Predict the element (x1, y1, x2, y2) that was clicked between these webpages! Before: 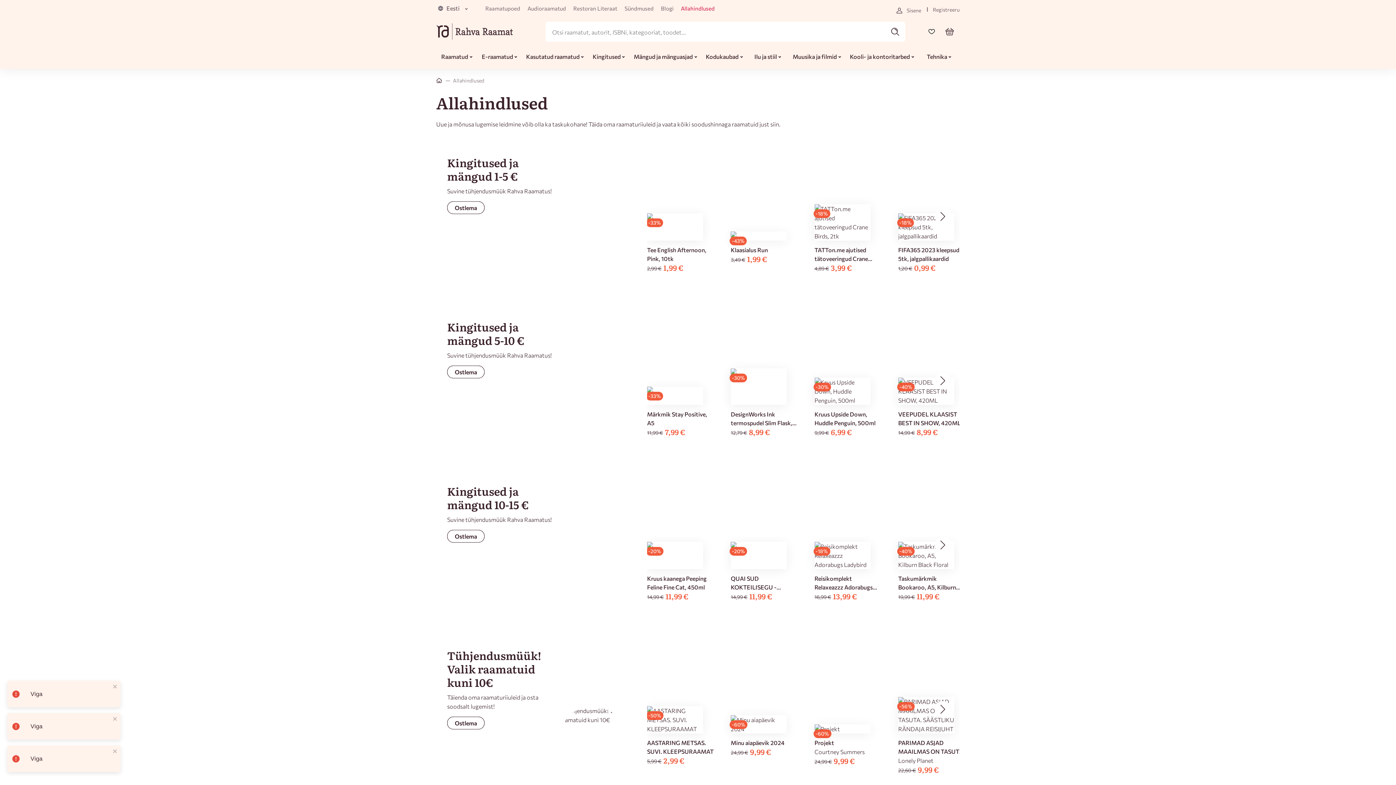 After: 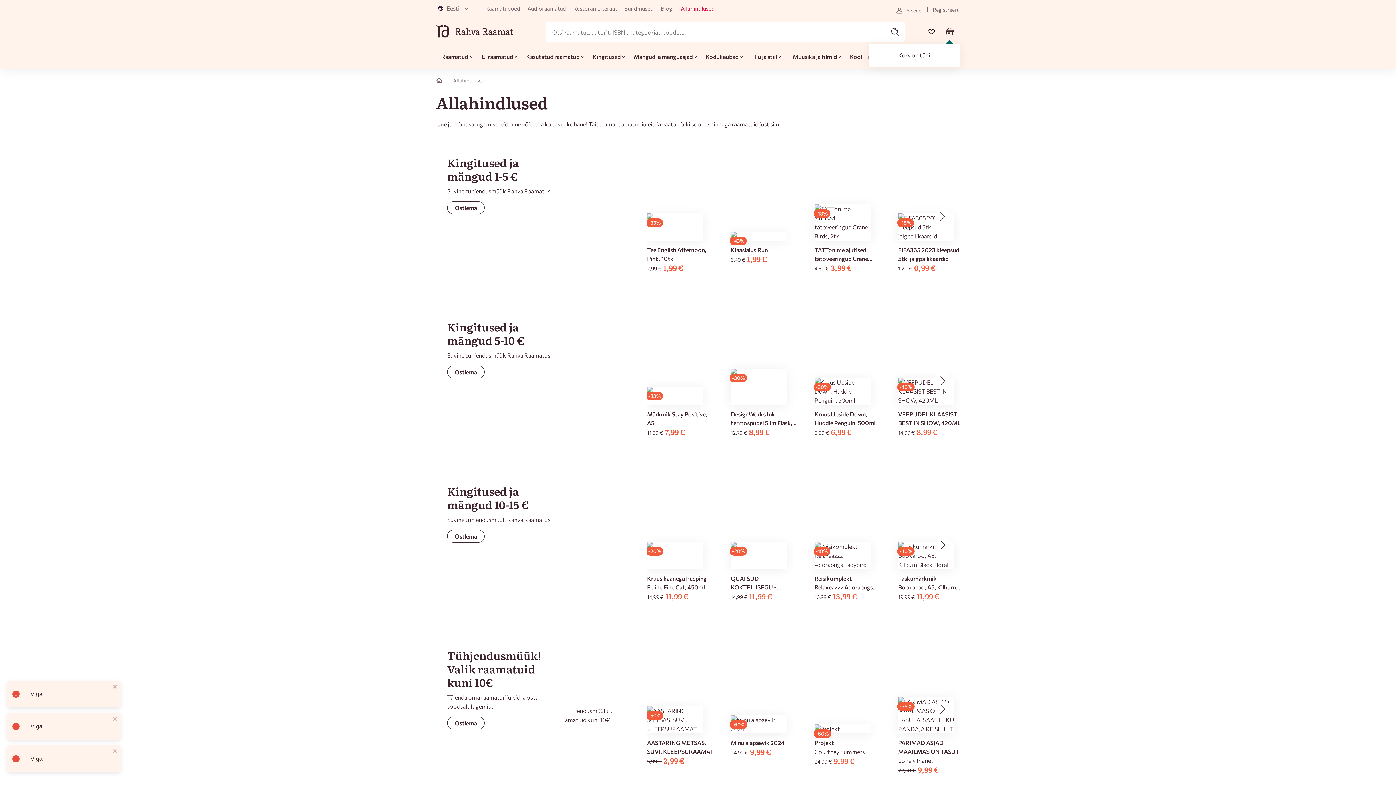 Action: bbox: (941, 23, 958, 39) label: Basket